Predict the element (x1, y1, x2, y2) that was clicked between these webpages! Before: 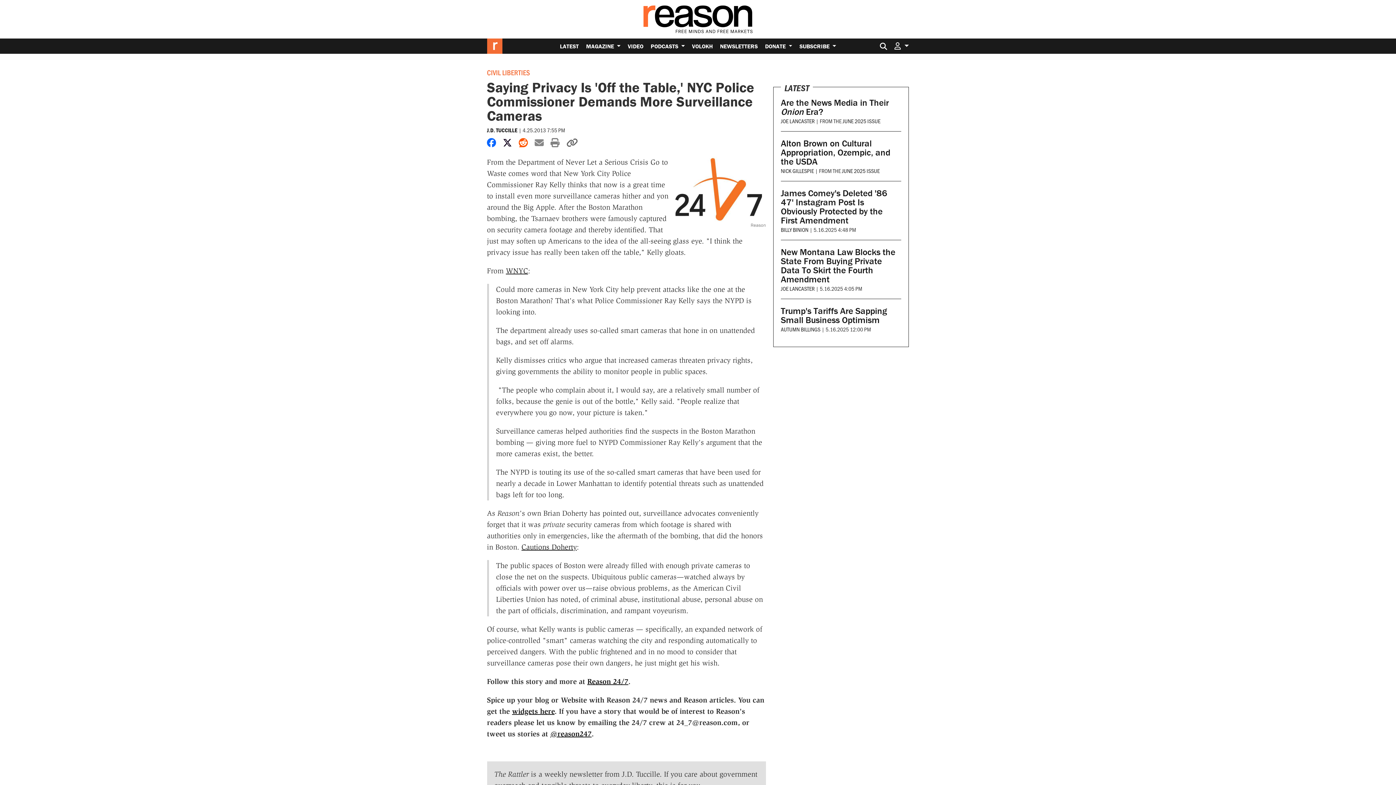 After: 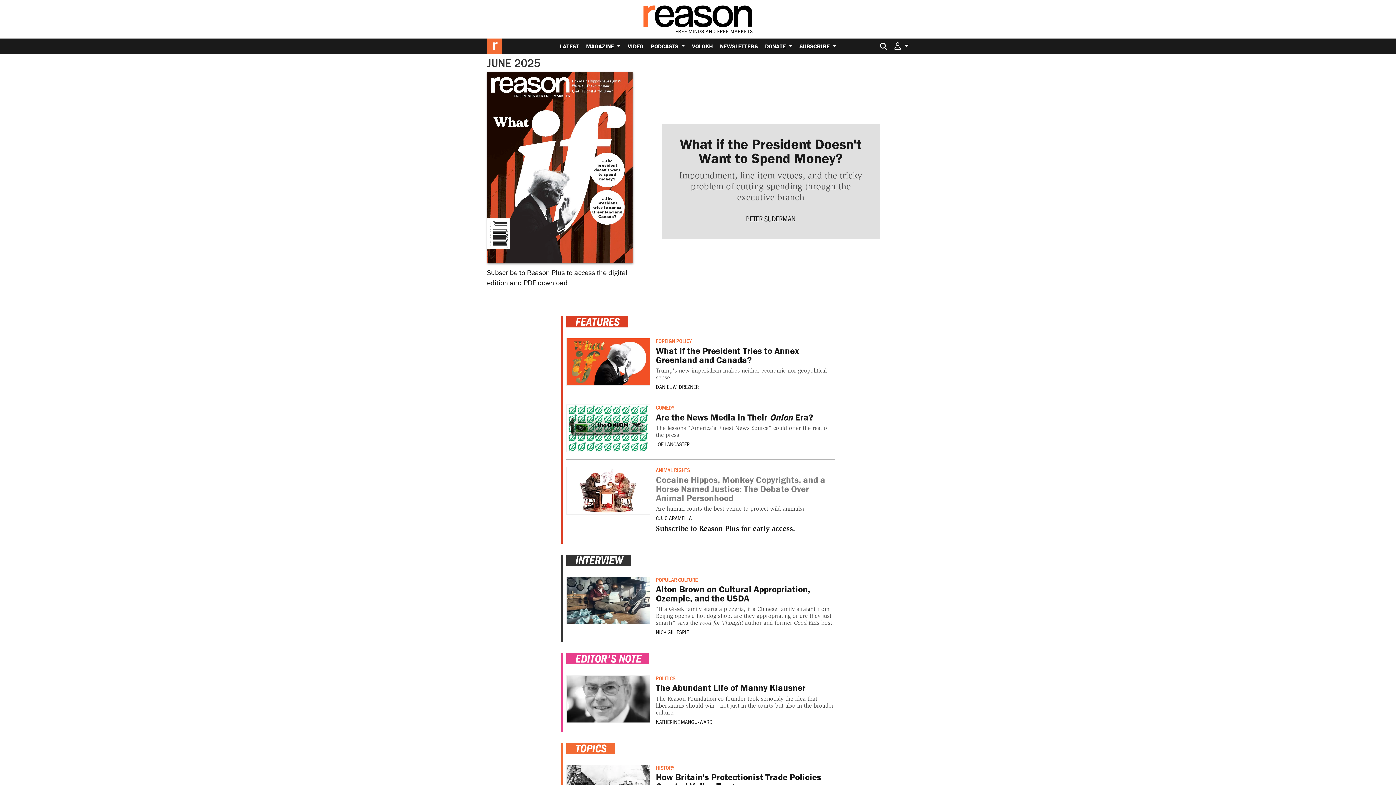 Action: bbox: (842, 117, 880, 124) label: JUNE 2025 ISSUE